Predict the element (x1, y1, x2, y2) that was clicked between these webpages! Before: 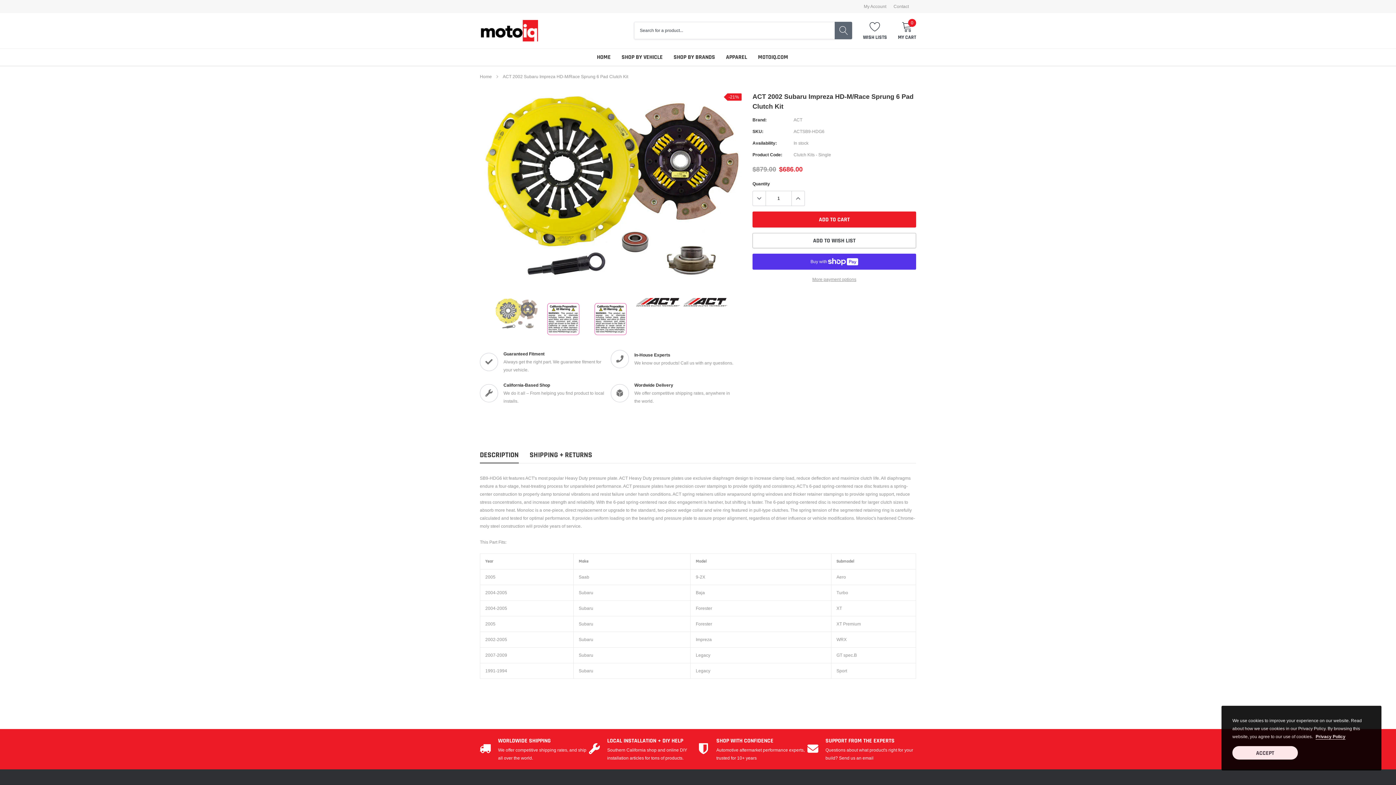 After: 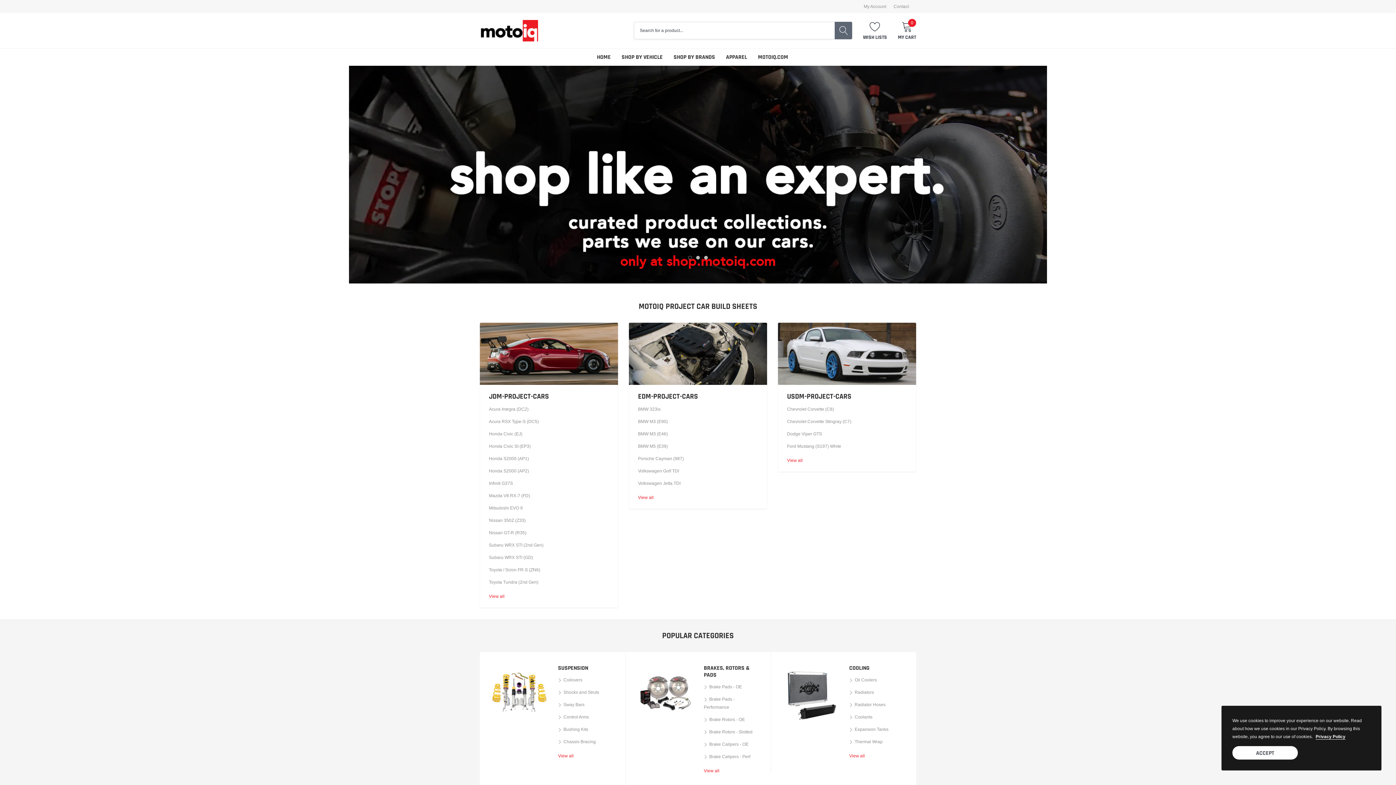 Action: bbox: (480, 20, 538, 41) label: logo